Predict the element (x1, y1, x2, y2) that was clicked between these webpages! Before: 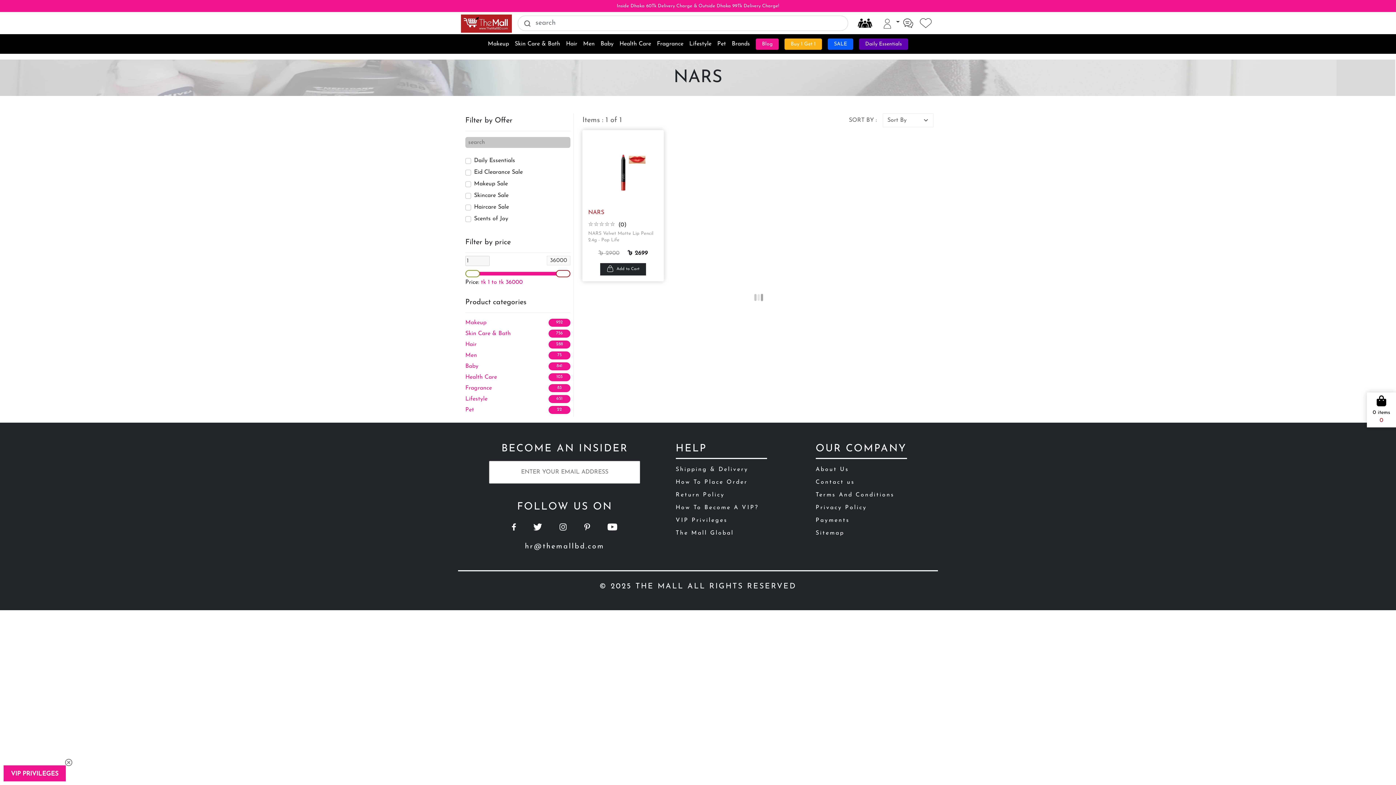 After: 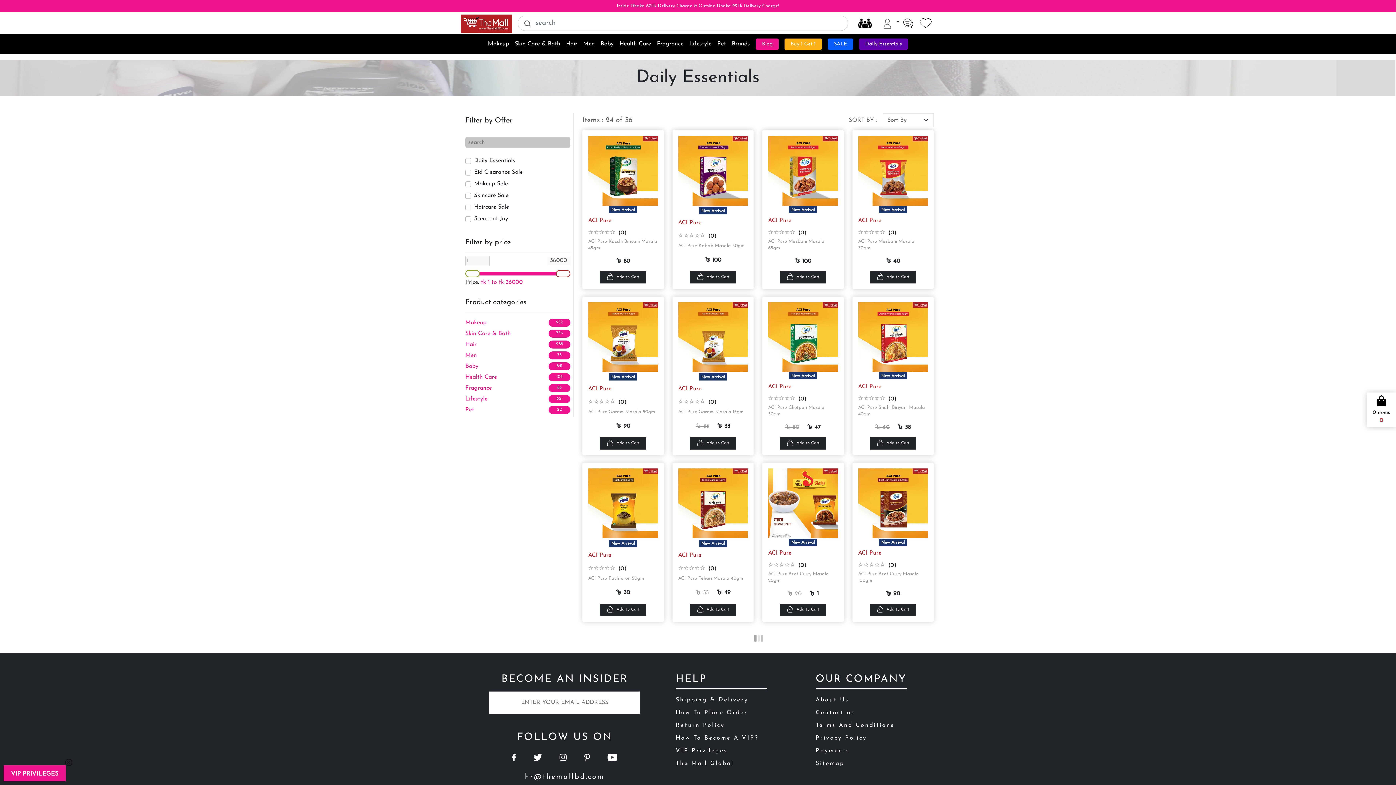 Action: bbox: (859, 38, 908, 49) label: Daily Essentials